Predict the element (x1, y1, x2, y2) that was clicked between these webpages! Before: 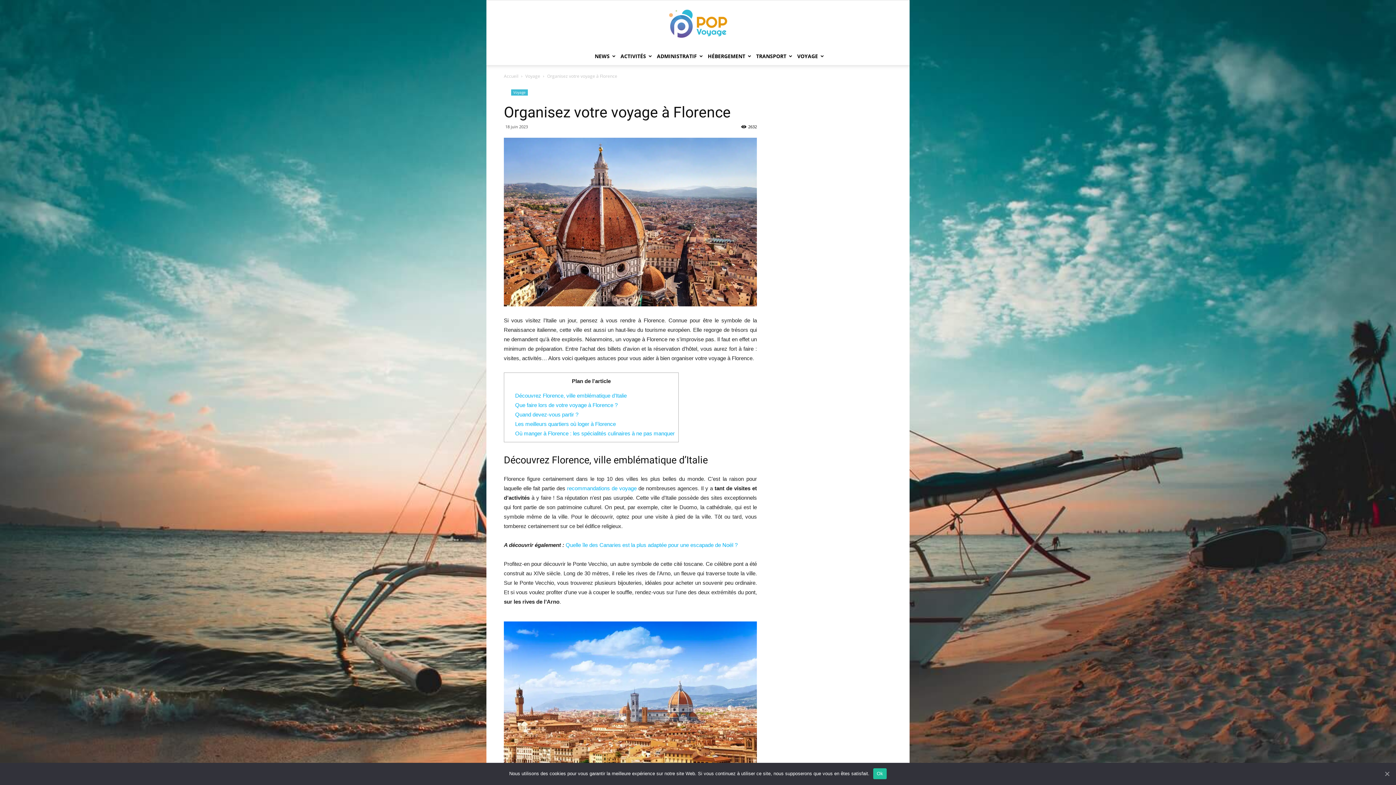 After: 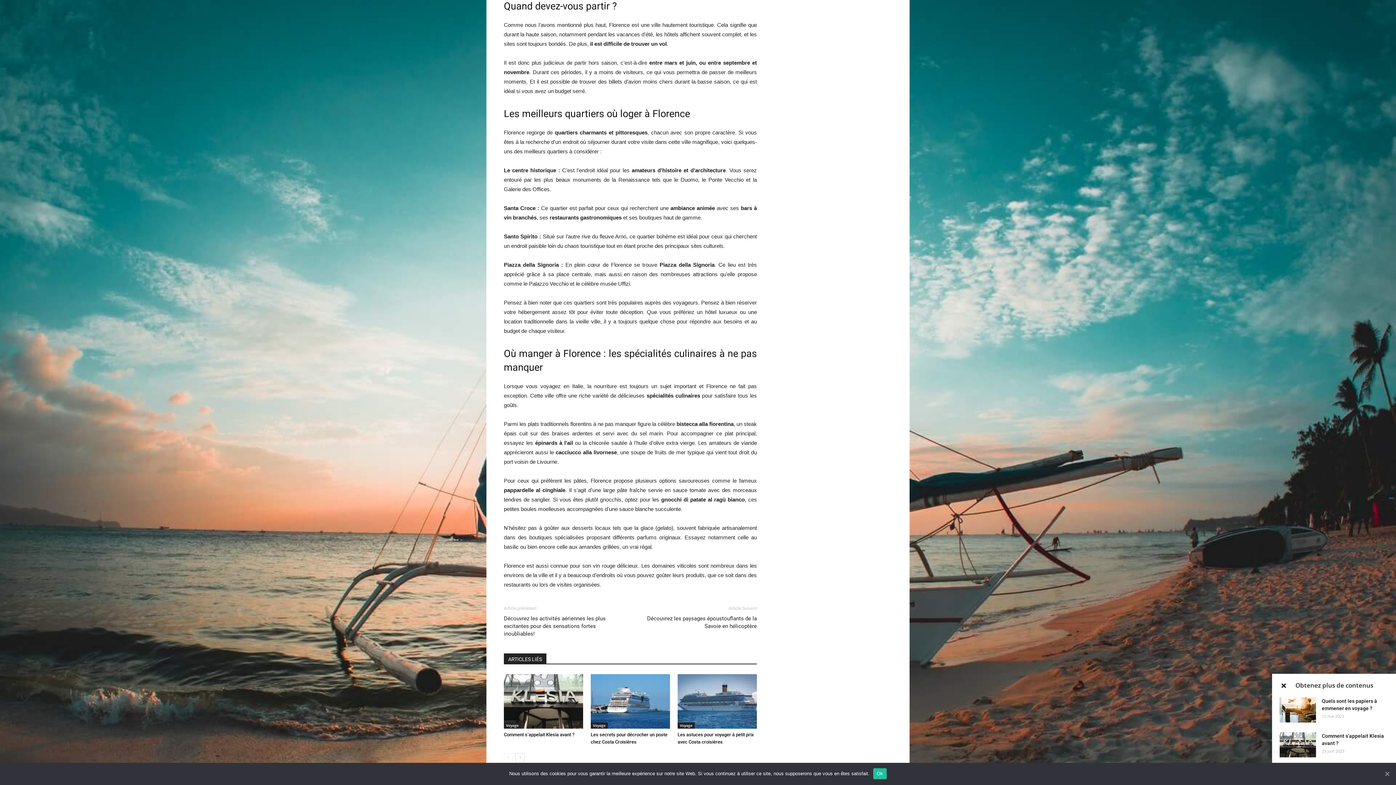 Action: label: Quand devez-vous partir ? bbox: (515, 411, 578, 417)